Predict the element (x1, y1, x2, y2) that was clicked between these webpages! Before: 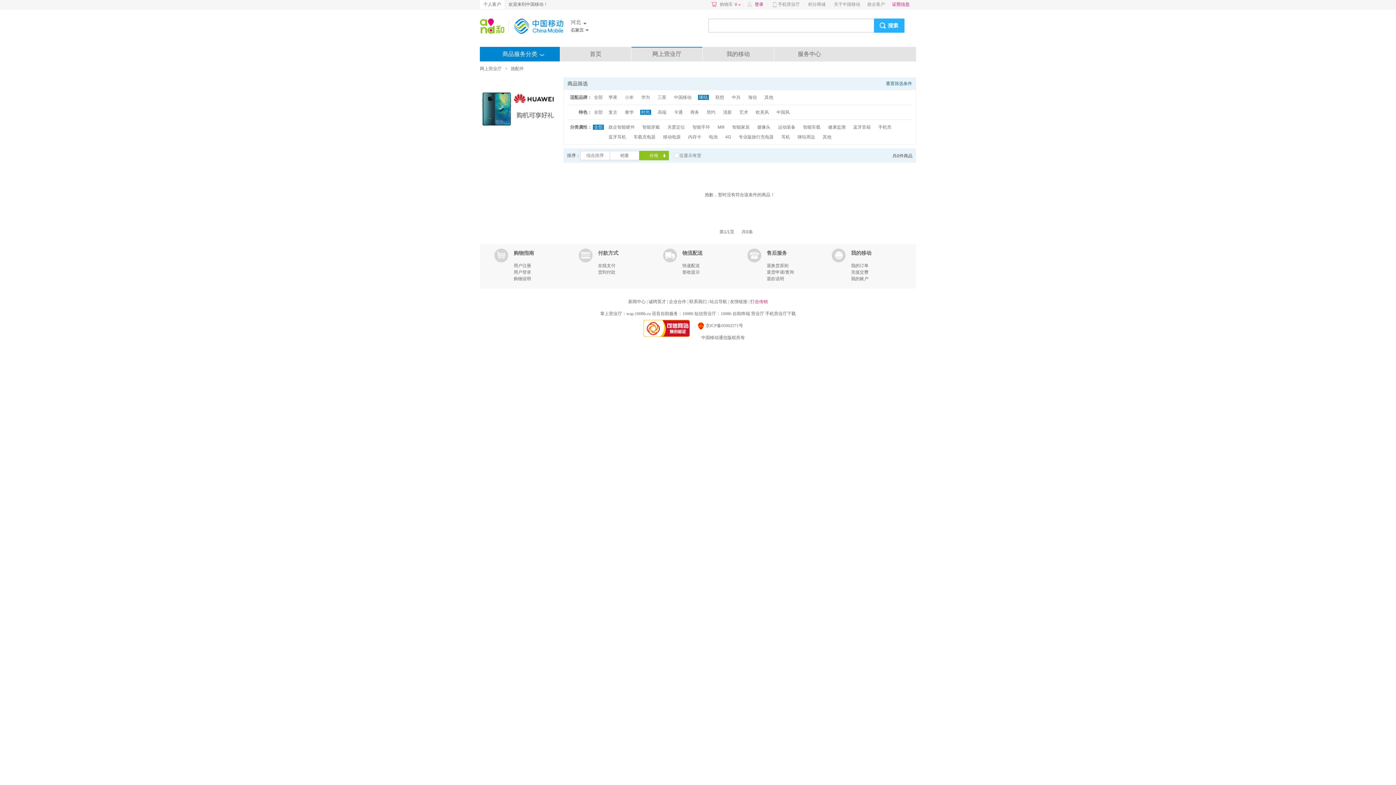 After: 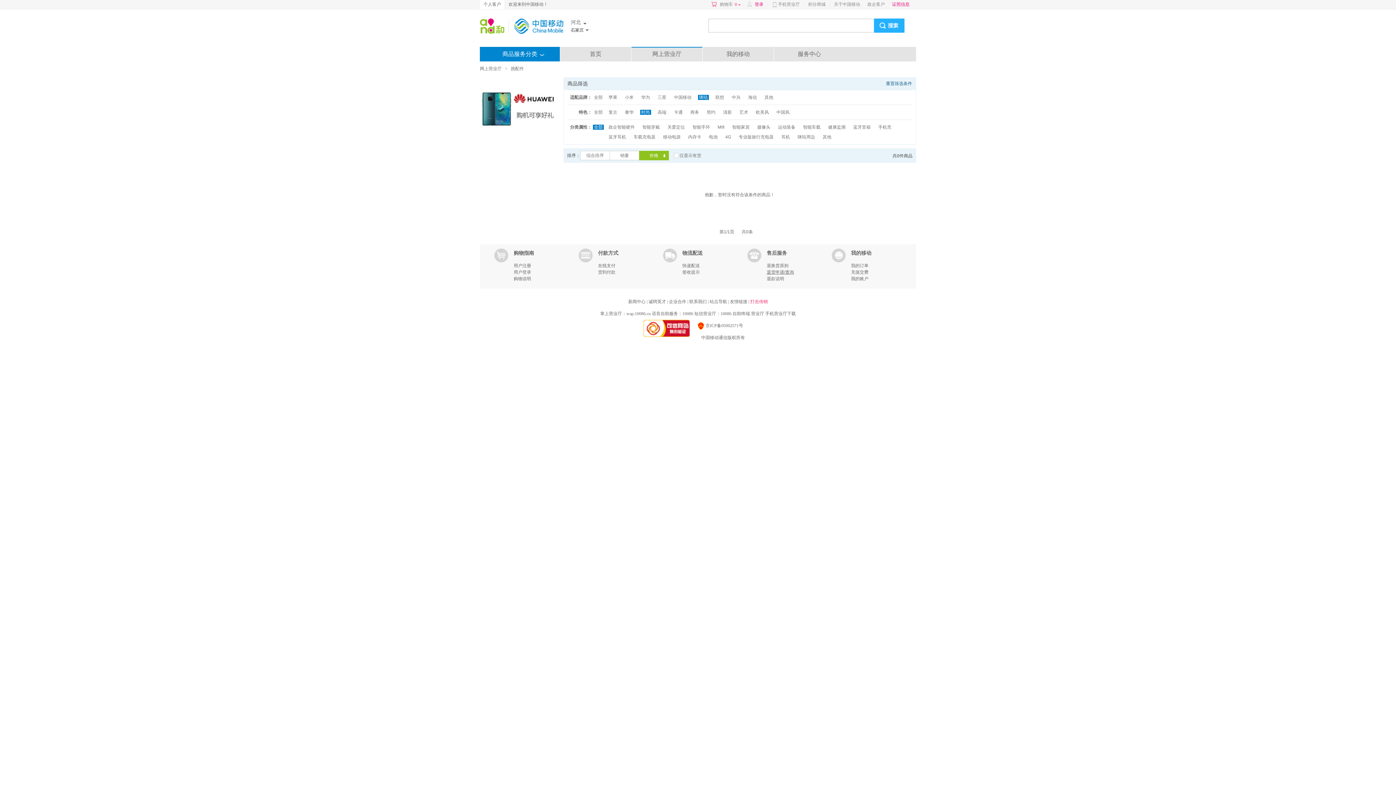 Action: bbox: (766, 269, 794, 274) label: 退货申请/查询